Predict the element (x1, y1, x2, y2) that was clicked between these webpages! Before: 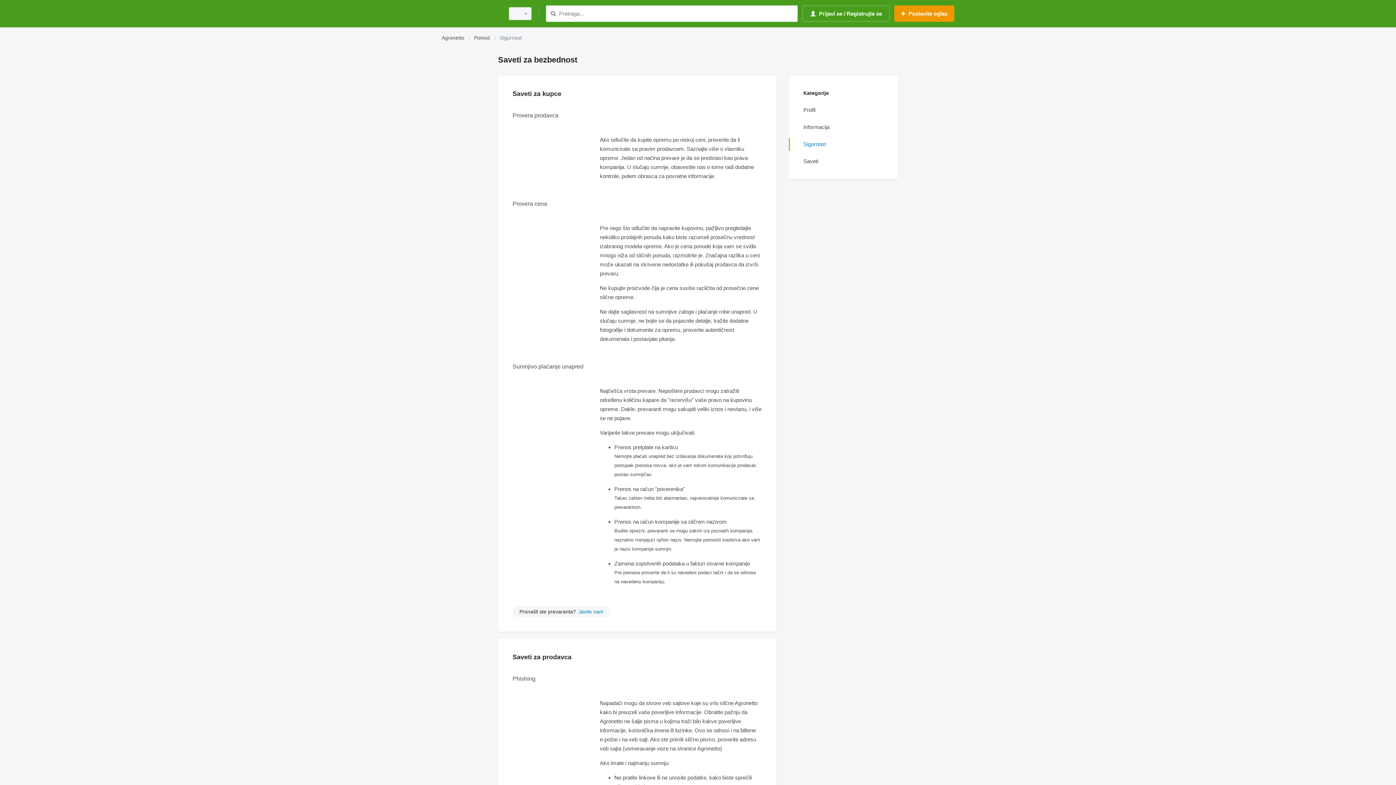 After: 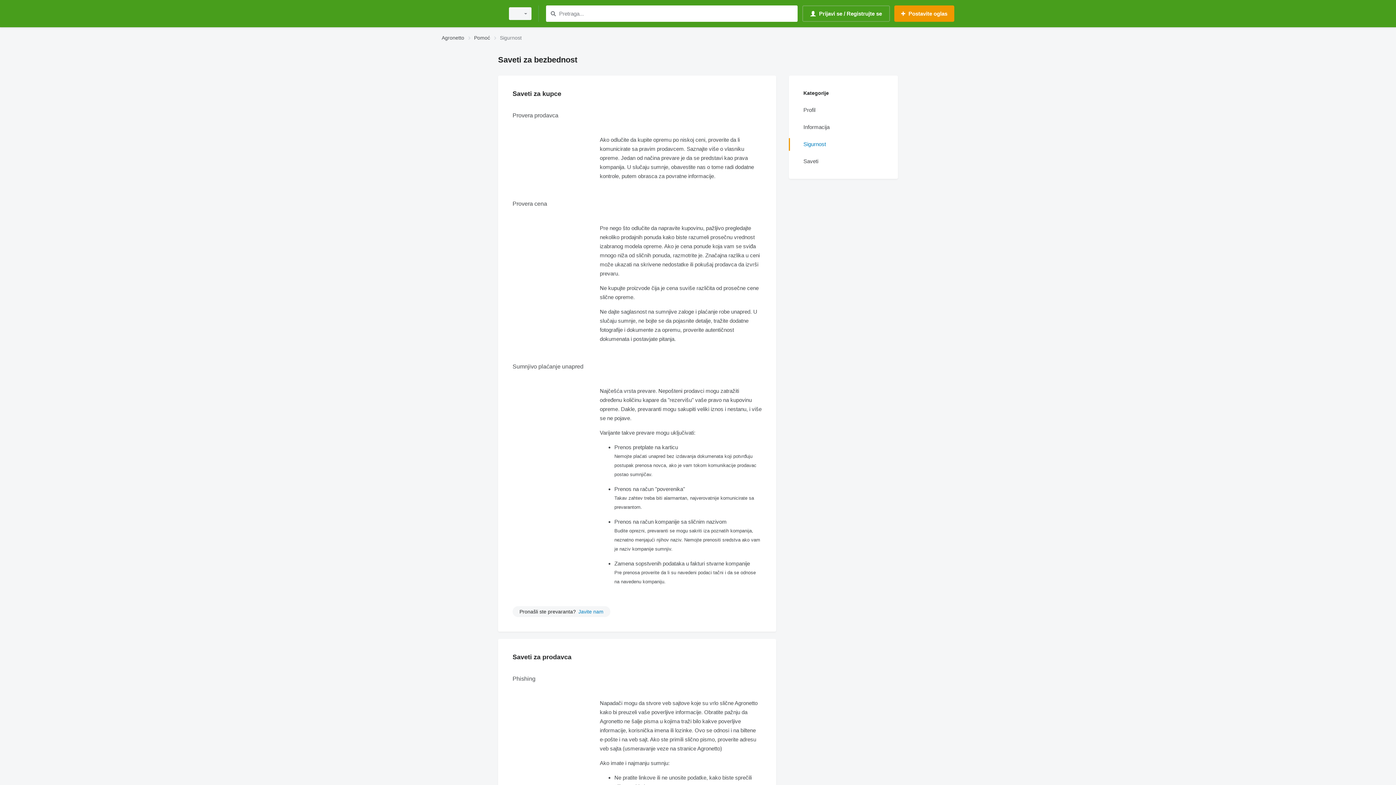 Action: label: Sumnjivo plaćanje unapred bbox: (512, 363, 761, 370)